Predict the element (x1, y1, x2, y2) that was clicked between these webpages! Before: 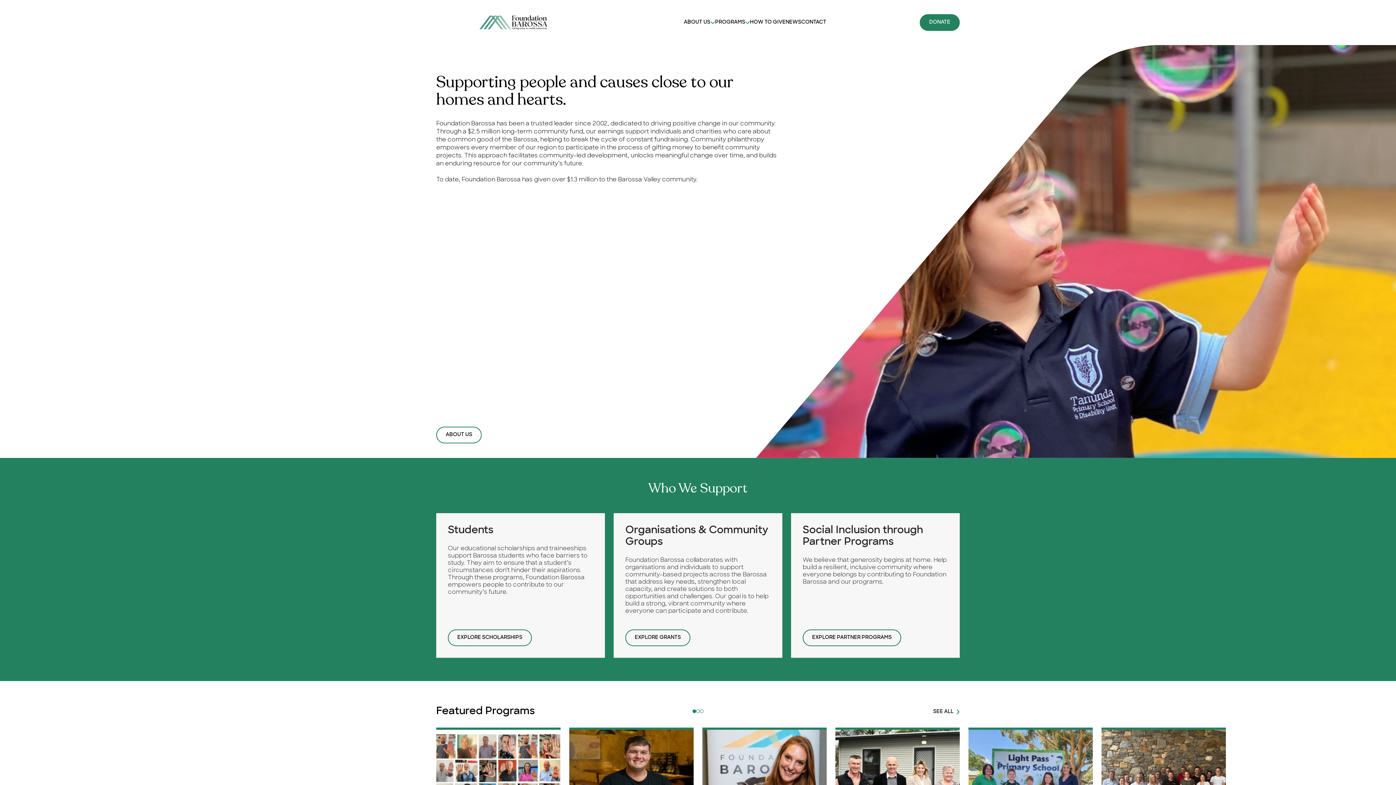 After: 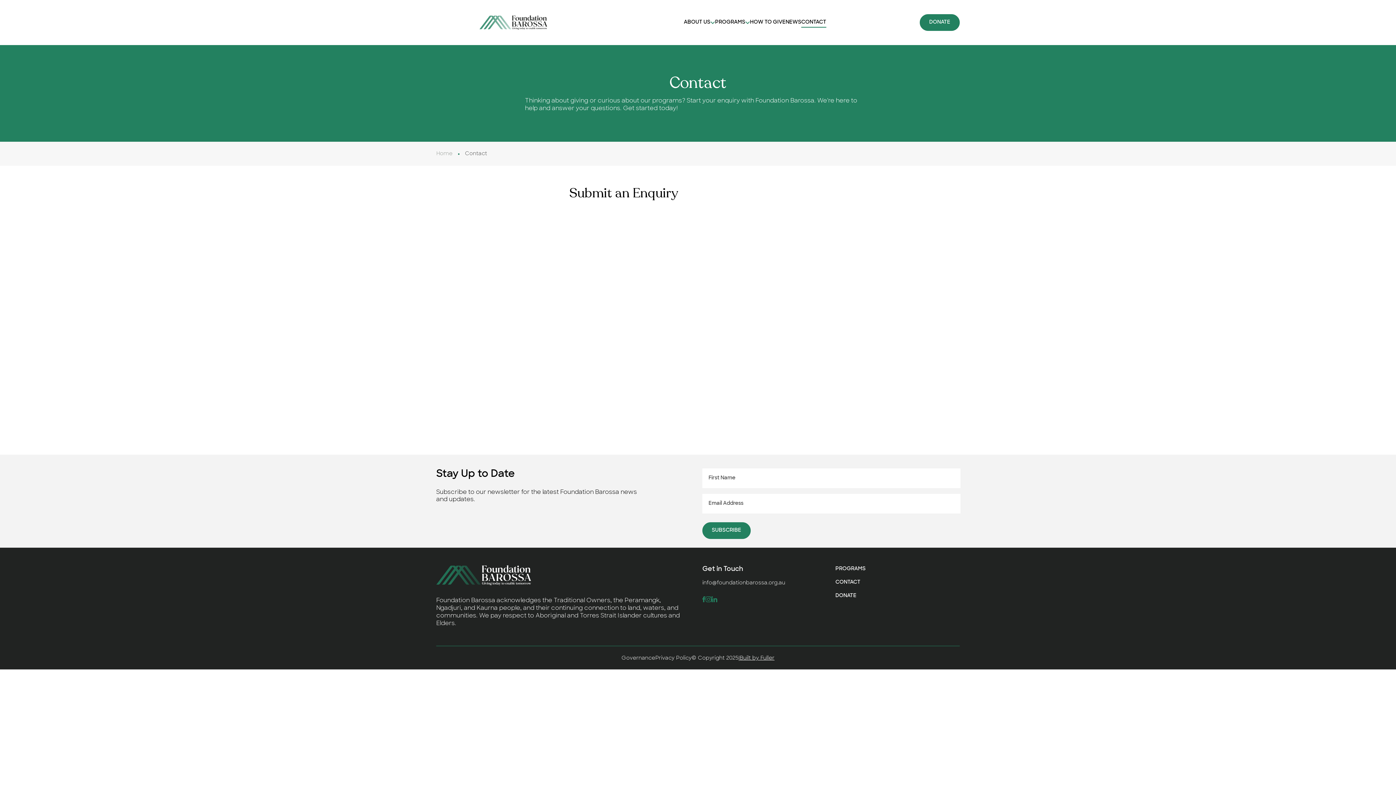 Action: label: CONTACT bbox: (801, 19, 826, 25)